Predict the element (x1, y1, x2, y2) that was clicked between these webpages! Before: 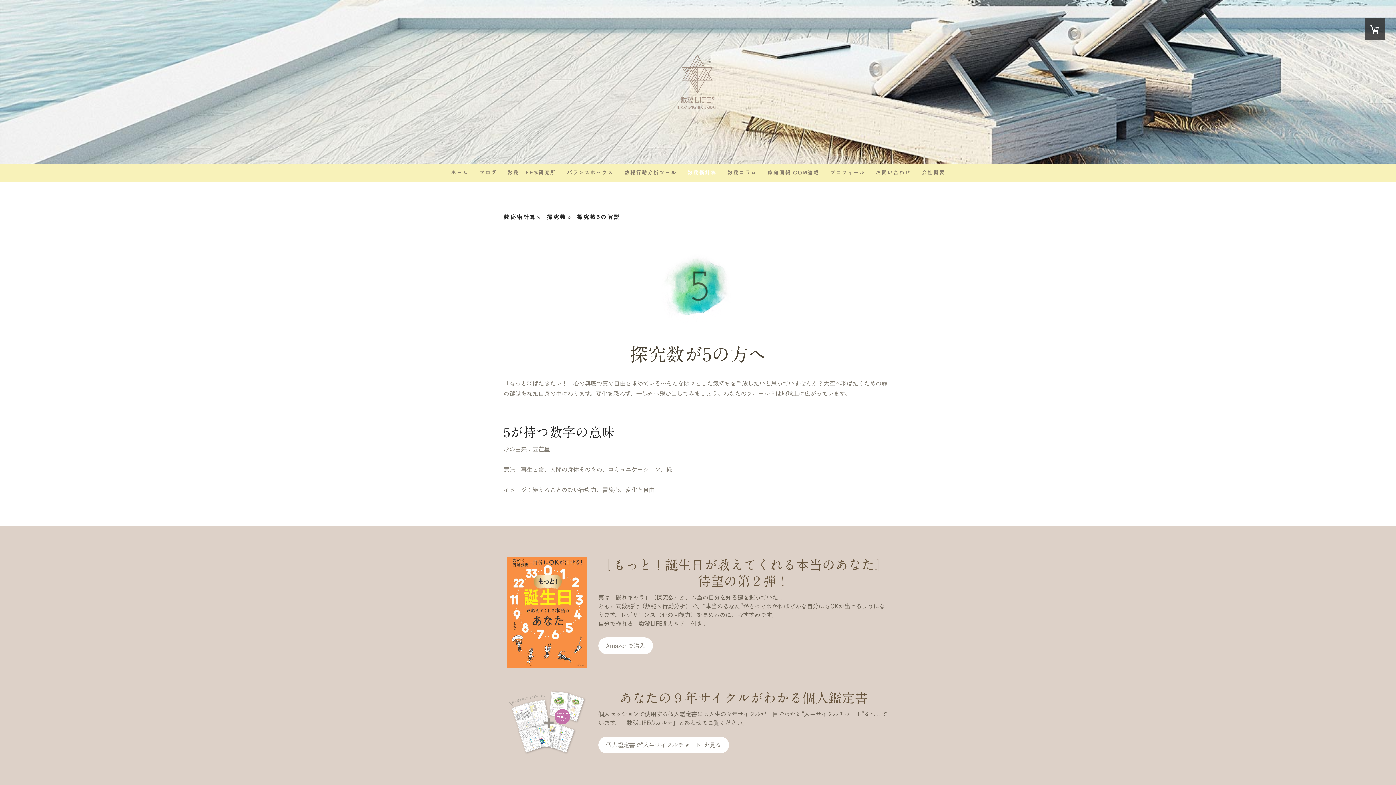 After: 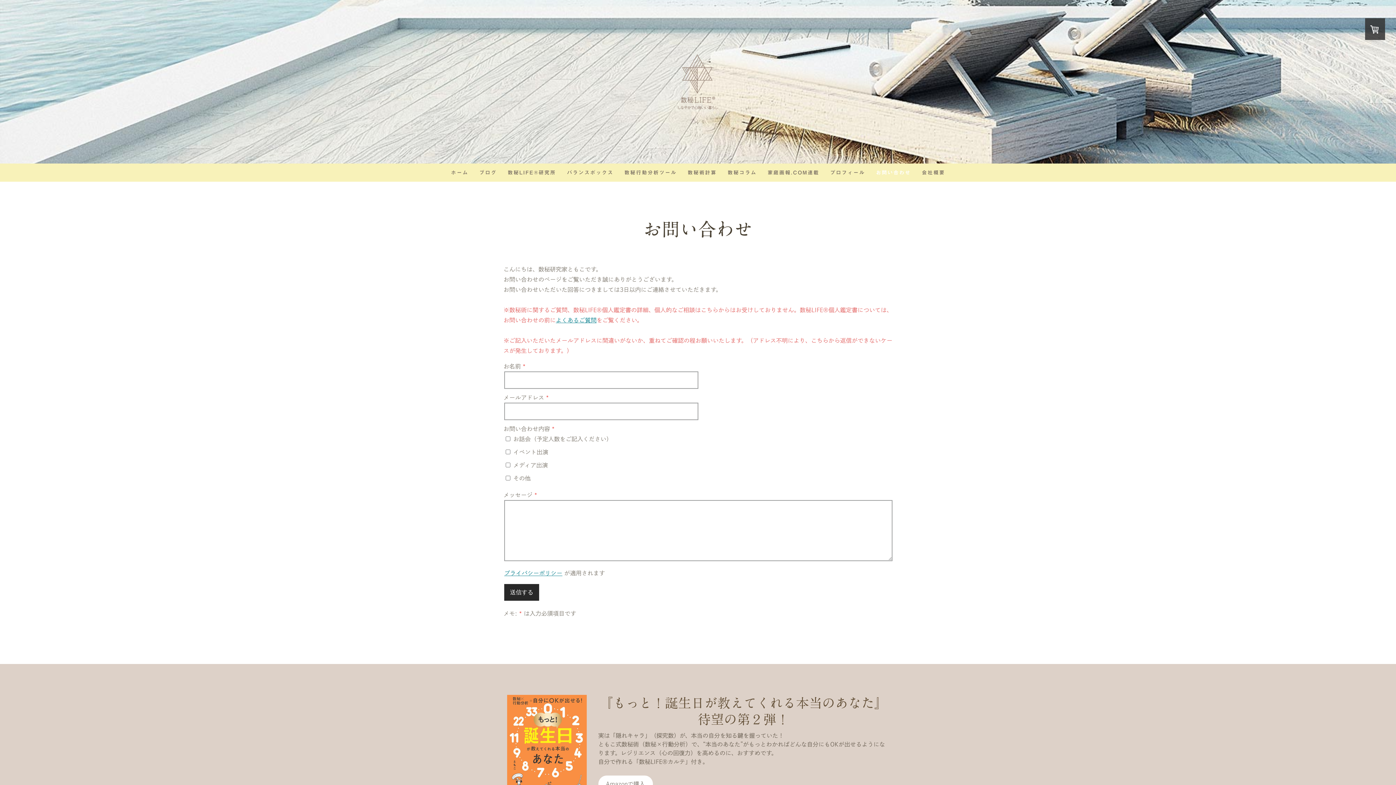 Action: bbox: (870, 163, 916, 181) label: お問い合わせ